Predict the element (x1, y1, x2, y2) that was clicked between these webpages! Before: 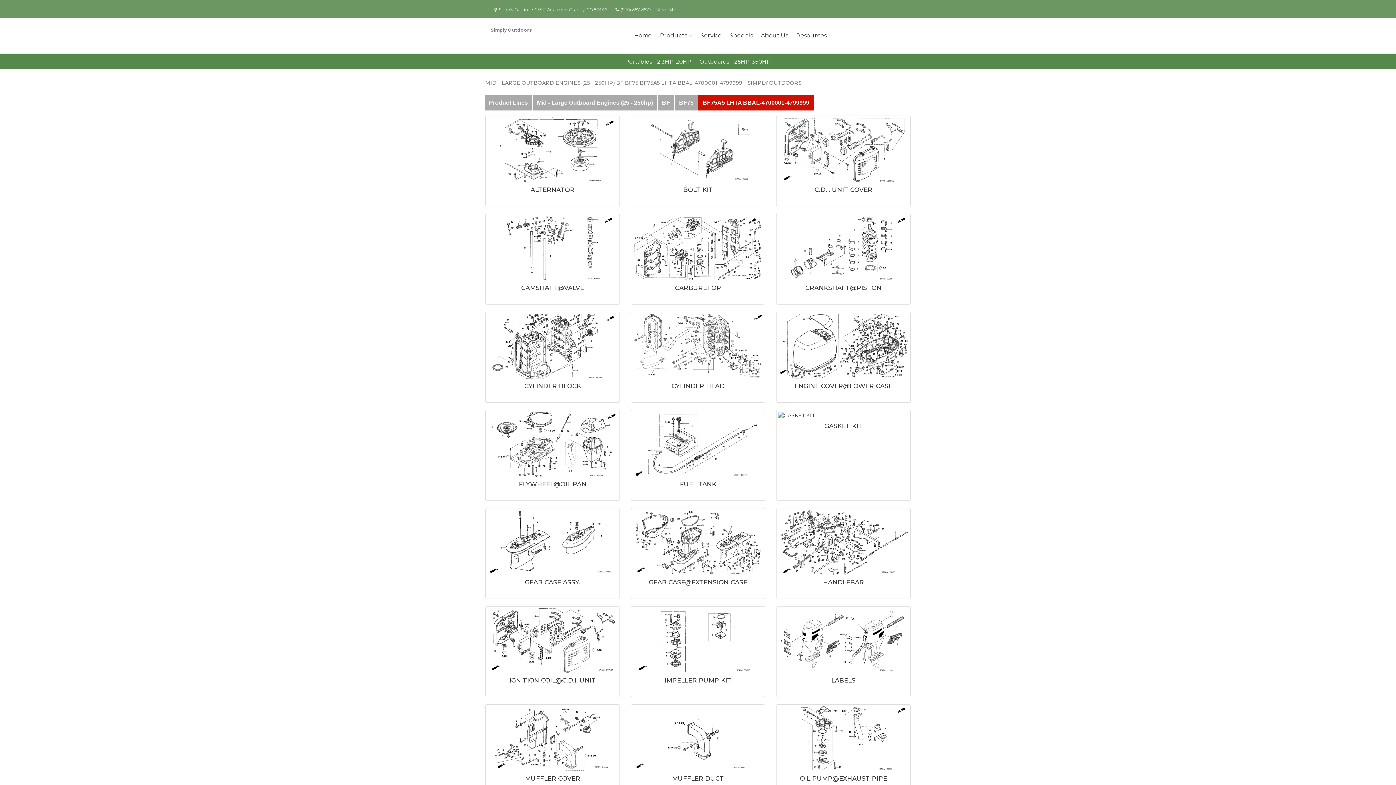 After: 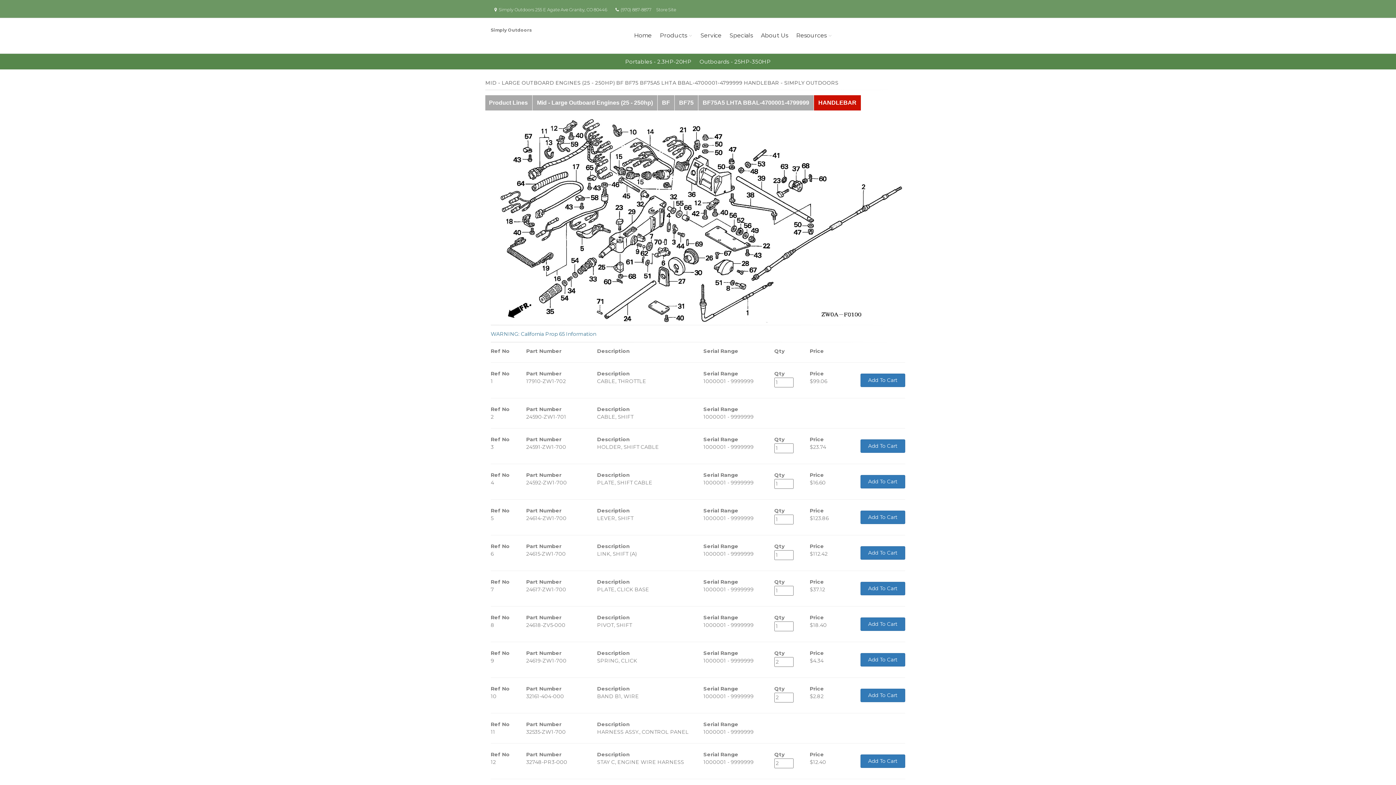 Action: bbox: (778, 510, 909, 575)